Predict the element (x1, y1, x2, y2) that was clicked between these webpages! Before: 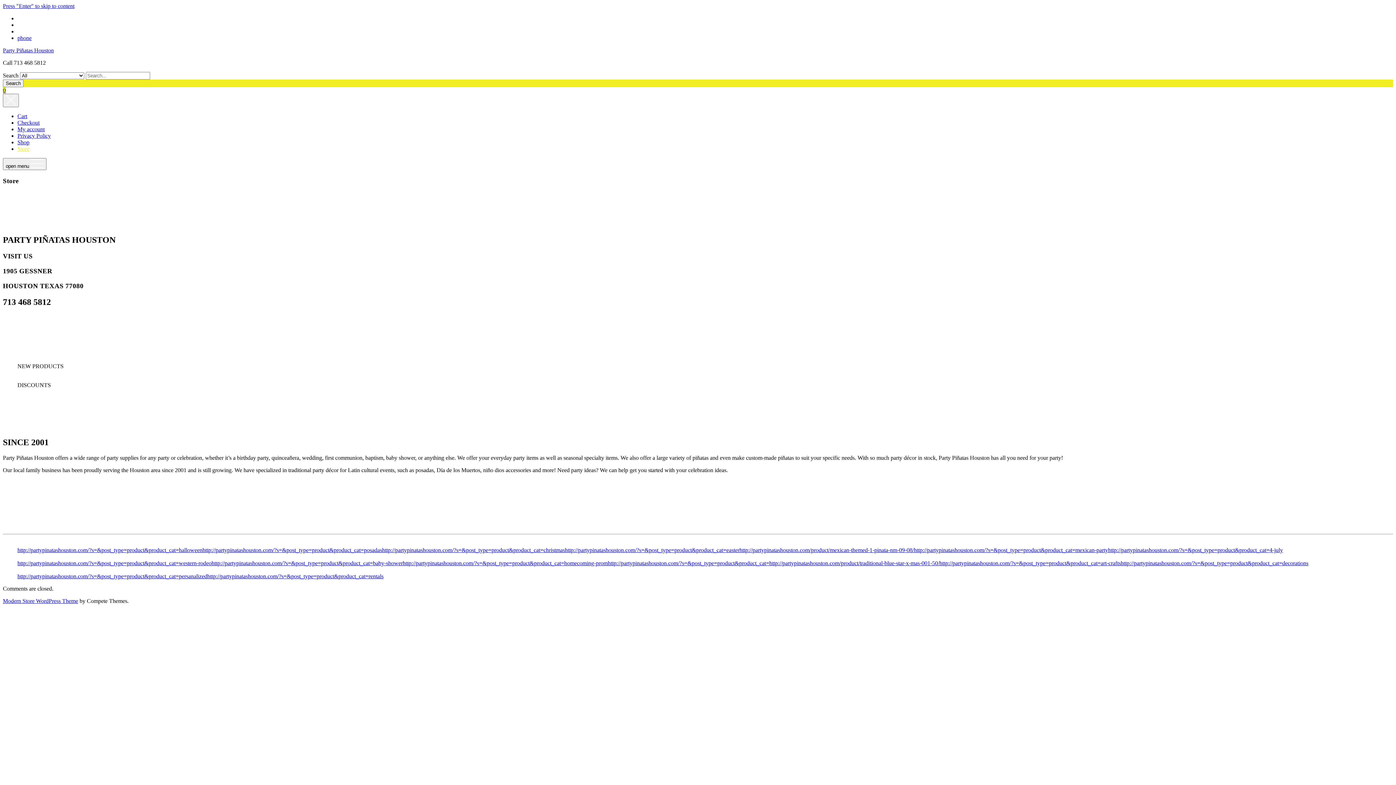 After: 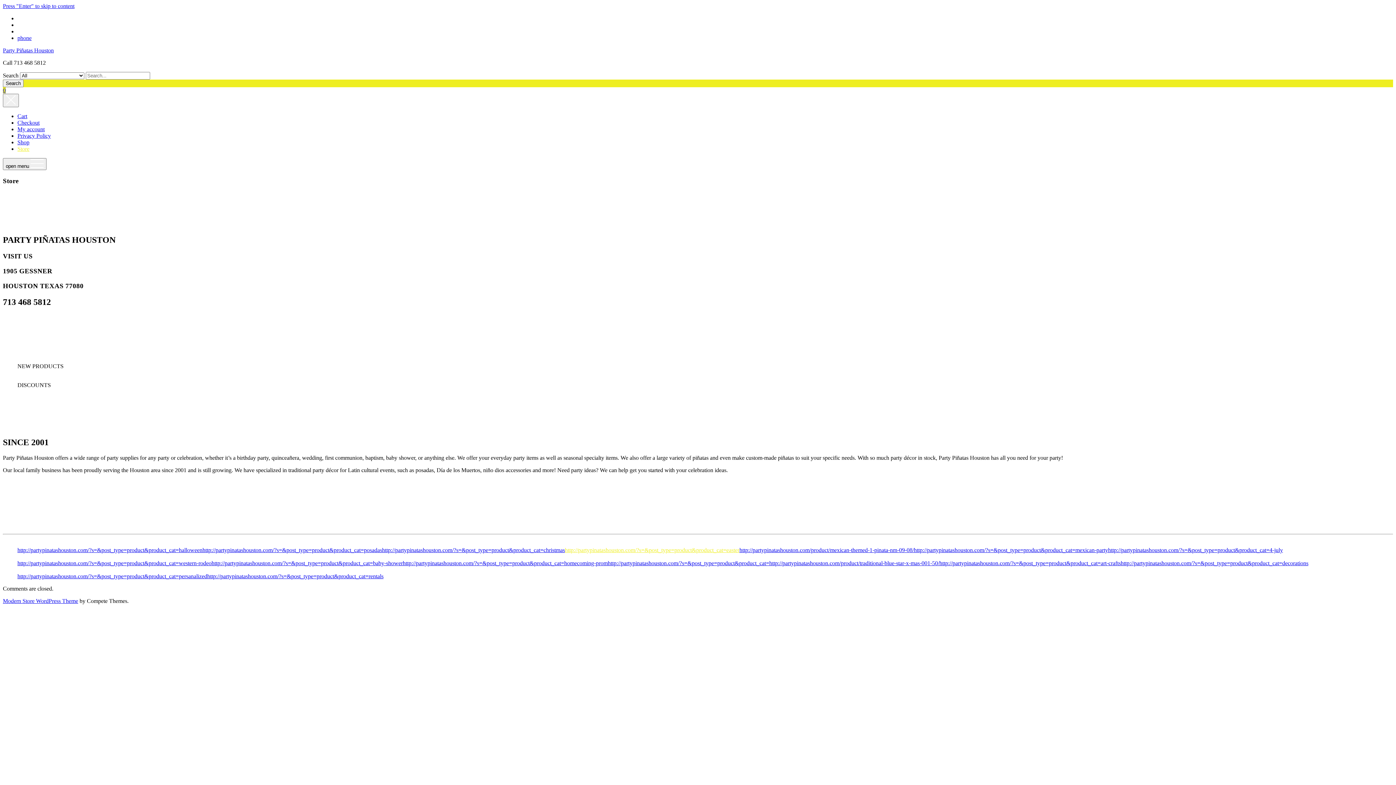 Action: label: http://partypinatashouston.com/?s=&post_type=product&product_cat=easter bbox: (565, 547, 739, 553)